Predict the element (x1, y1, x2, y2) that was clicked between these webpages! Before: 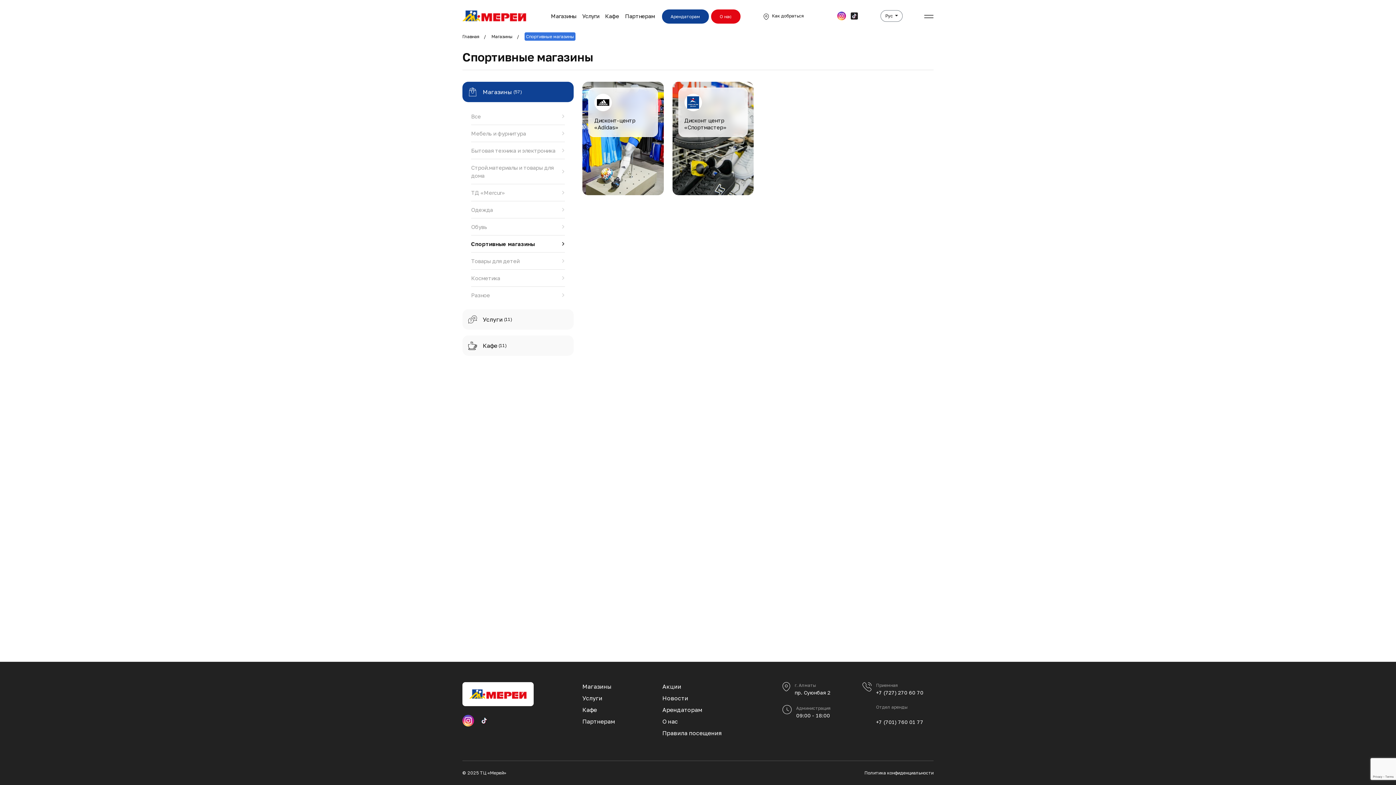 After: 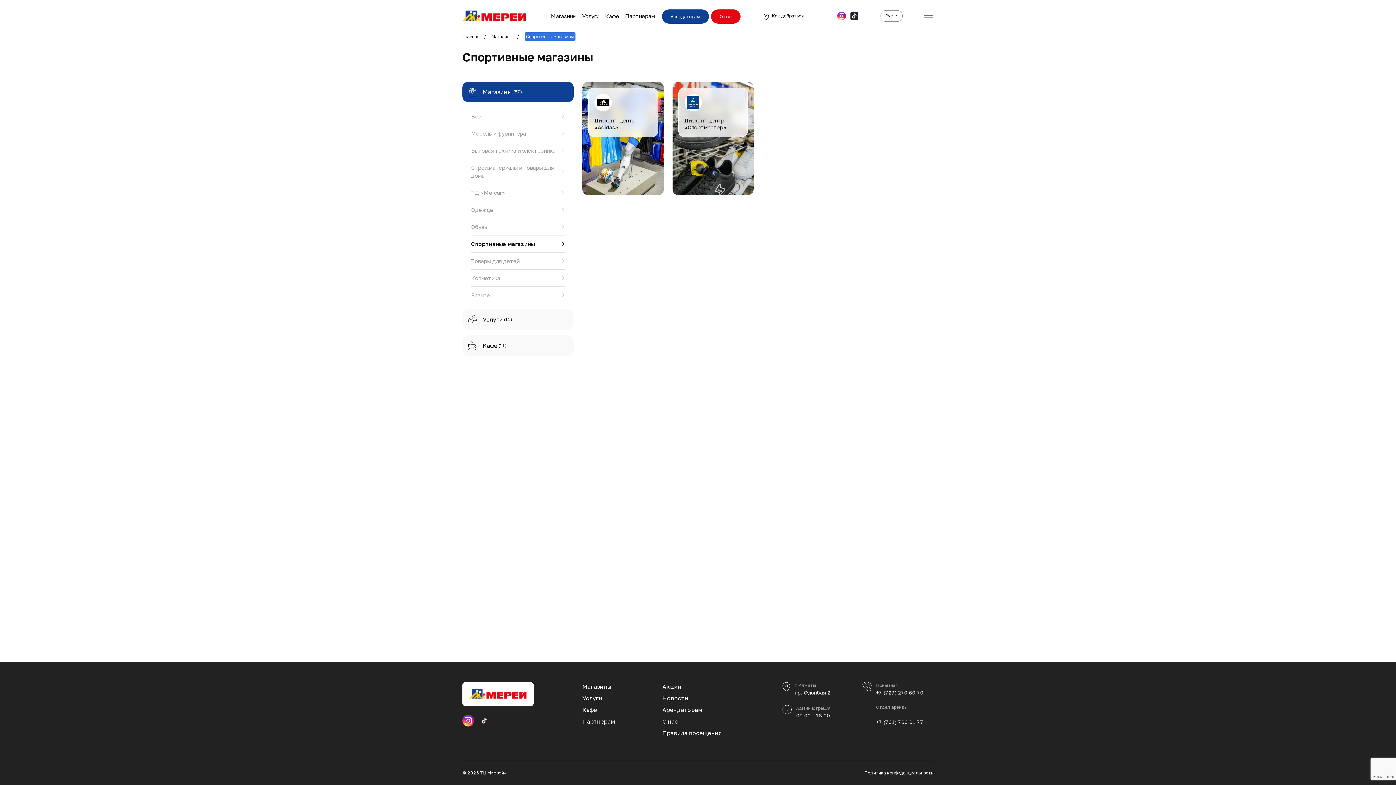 Action: bbox: (849, 11, 859, 19)